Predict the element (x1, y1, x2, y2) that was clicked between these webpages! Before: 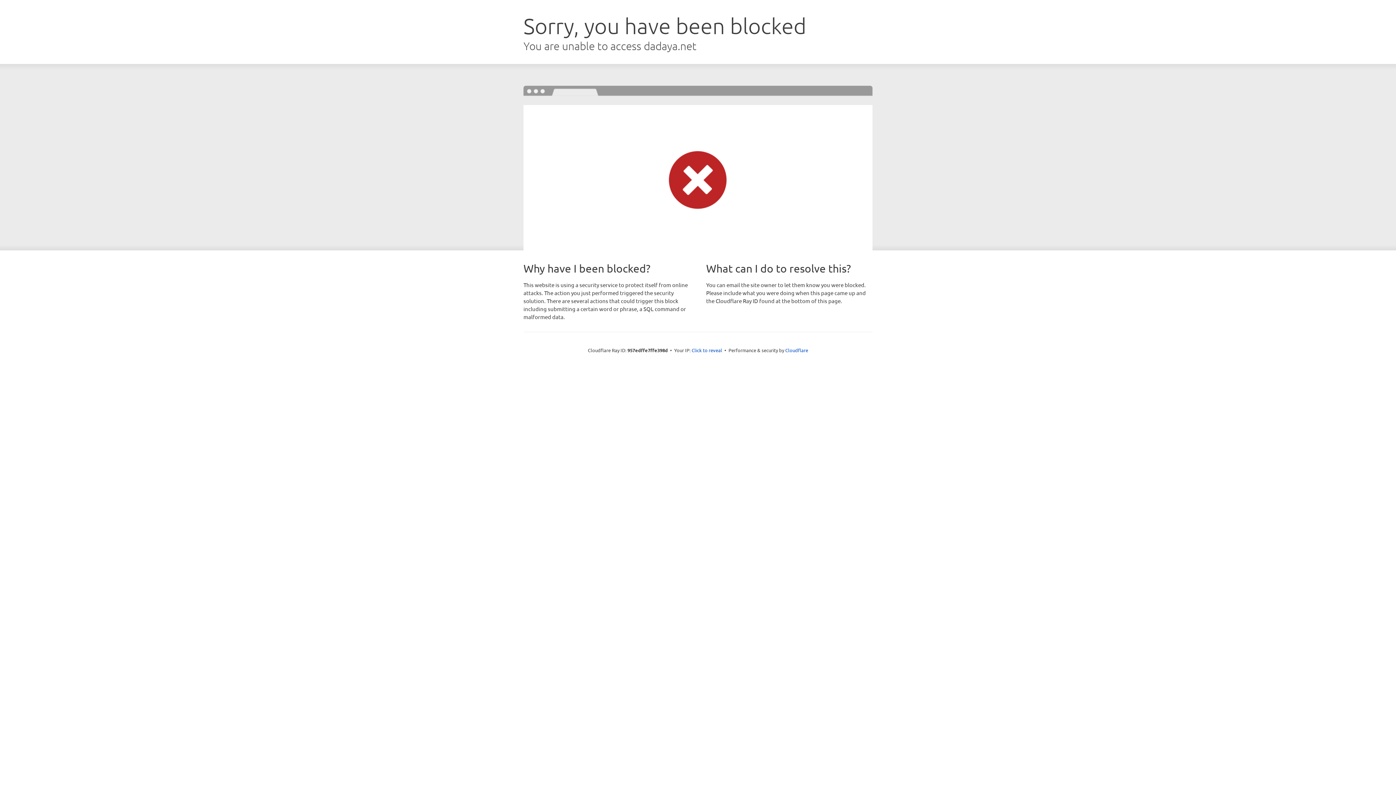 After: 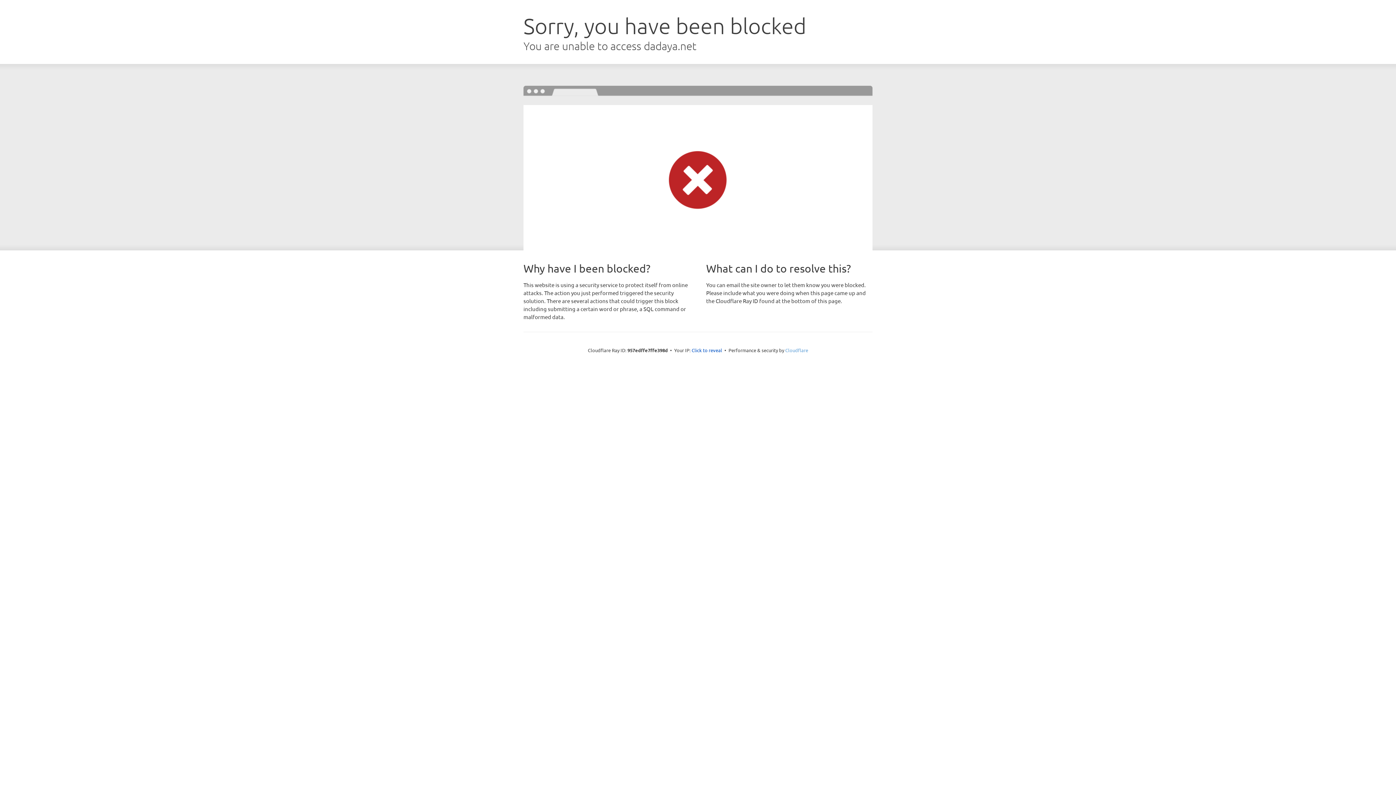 Action: label: Cloudflare bbox: (785, 347, 808, 353)